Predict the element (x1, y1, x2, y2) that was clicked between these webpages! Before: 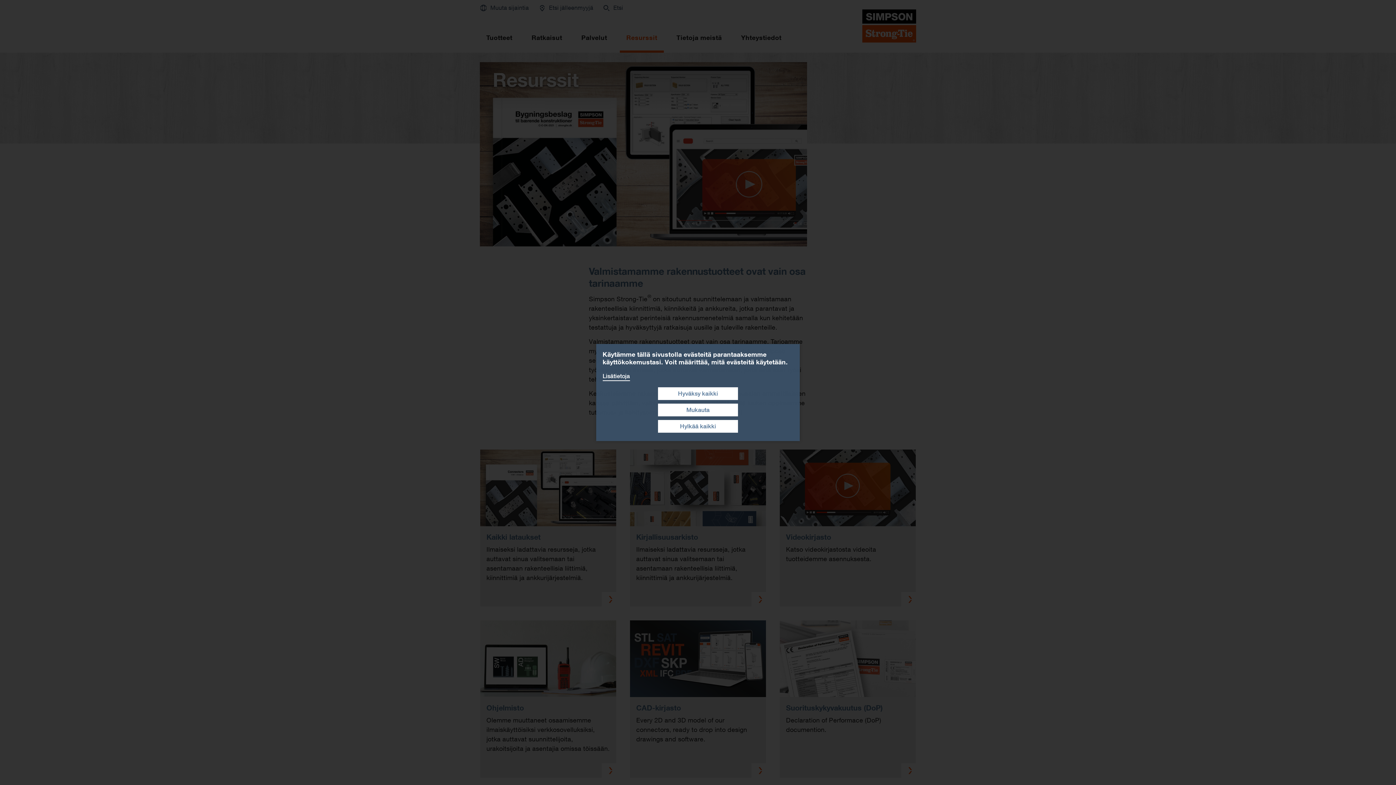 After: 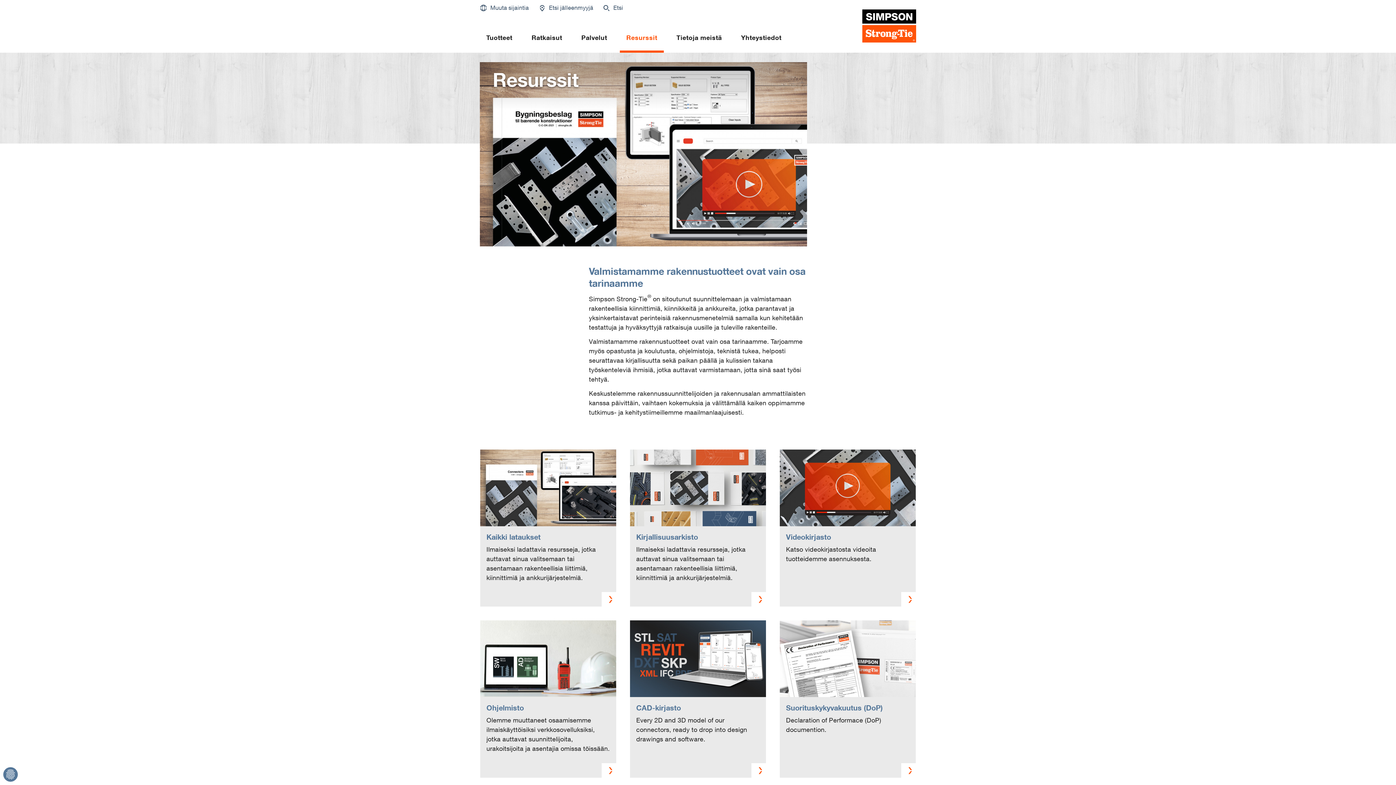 Action: bbox: (658, 420, 738, 433) label: Hylkää kaikki